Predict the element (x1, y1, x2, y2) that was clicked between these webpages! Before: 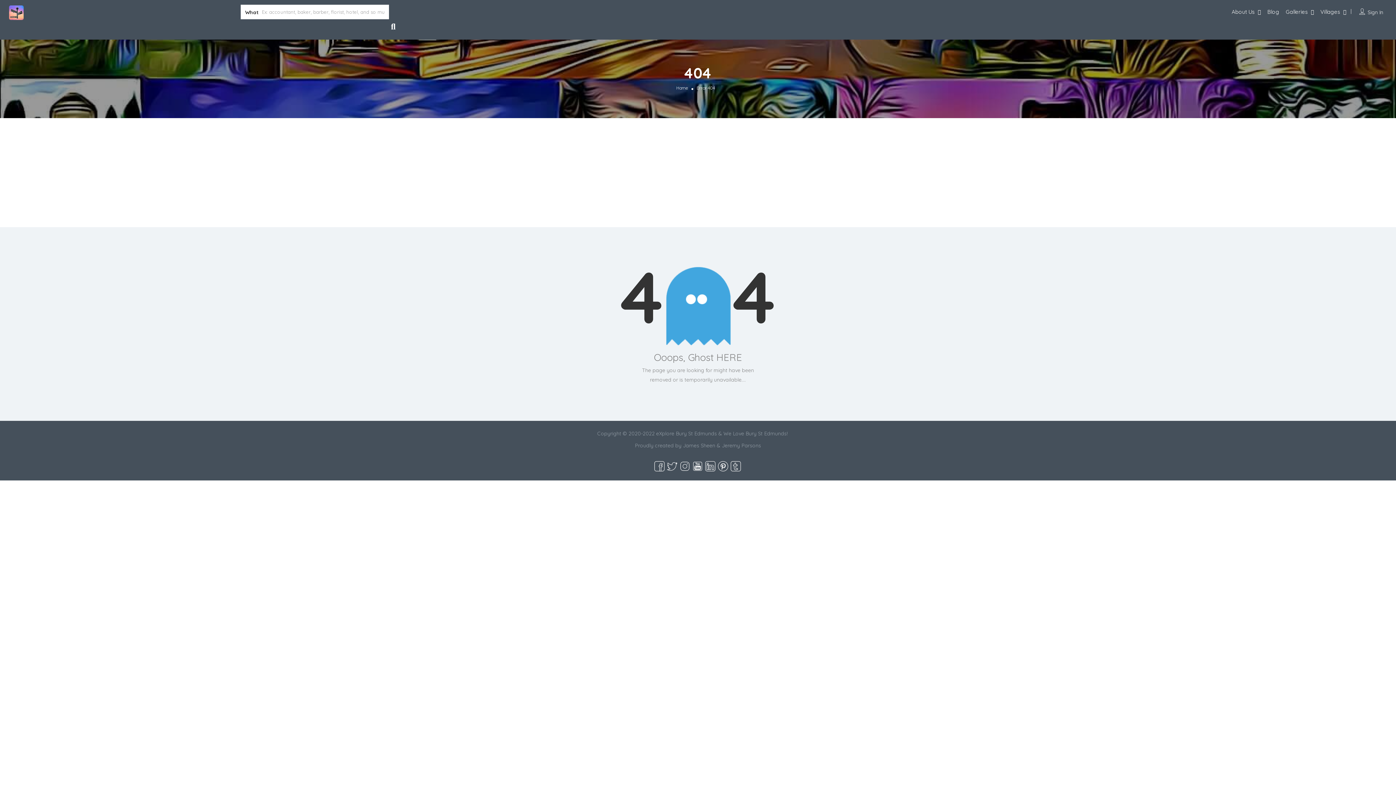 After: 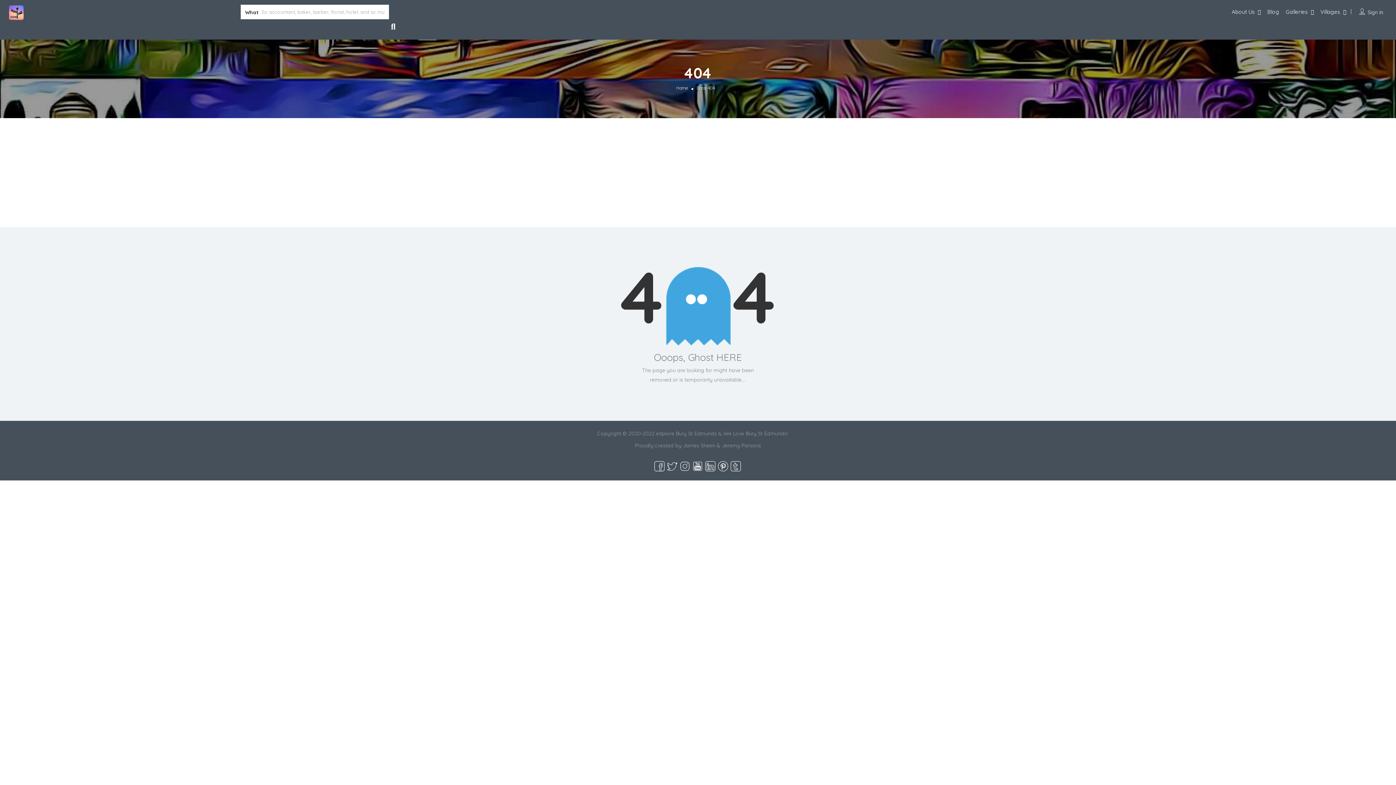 Action: bbox: (692, 462, 702, 469)